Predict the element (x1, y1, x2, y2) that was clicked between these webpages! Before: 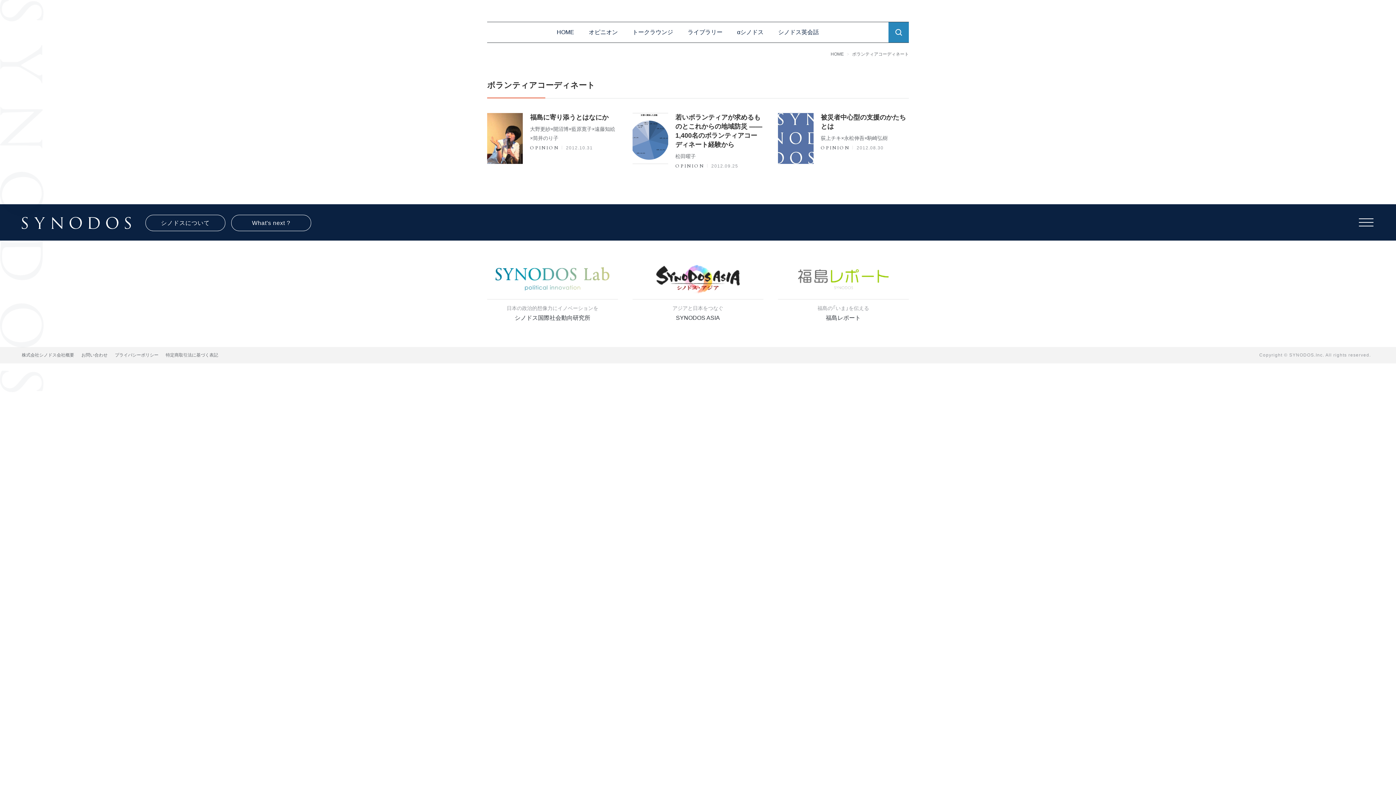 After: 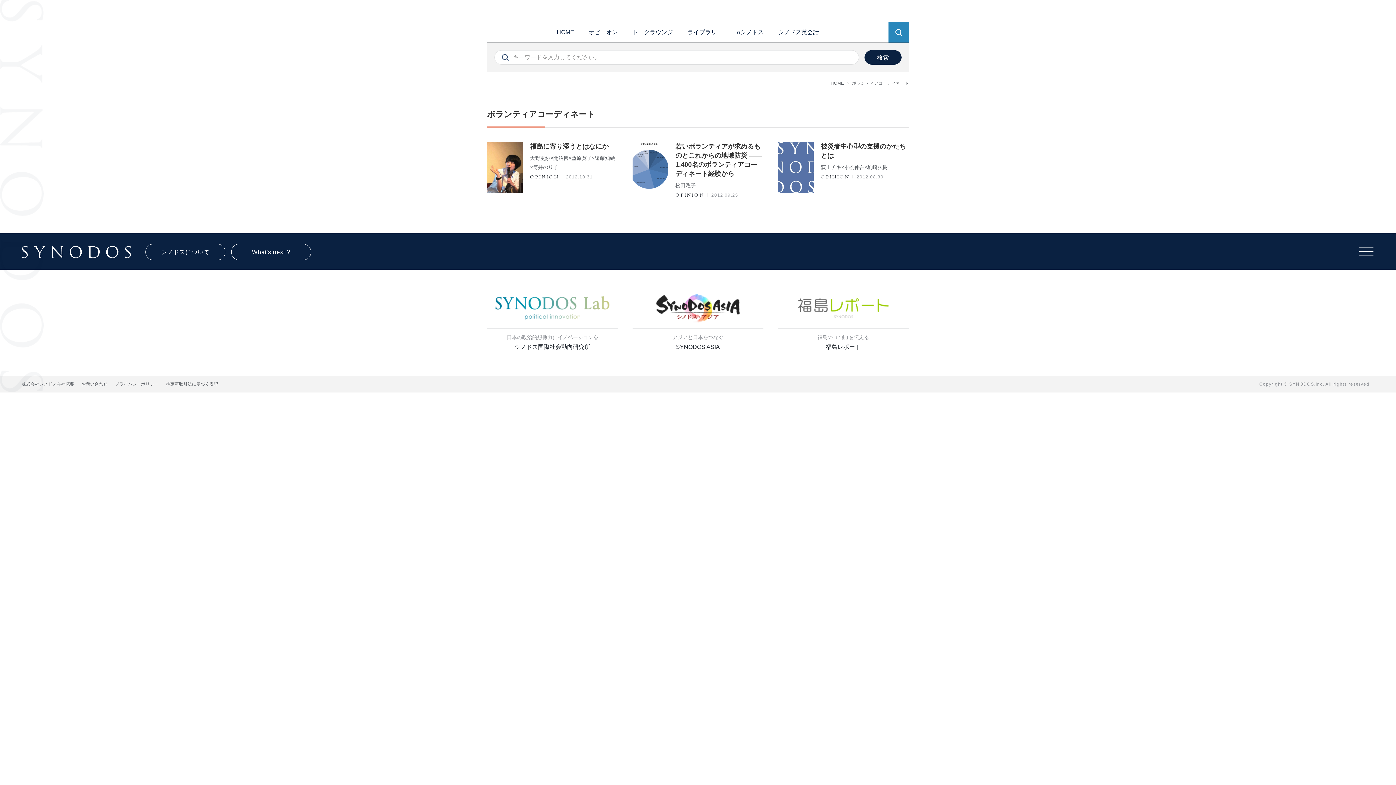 Action: bbox: (888, 22, 909, 42)